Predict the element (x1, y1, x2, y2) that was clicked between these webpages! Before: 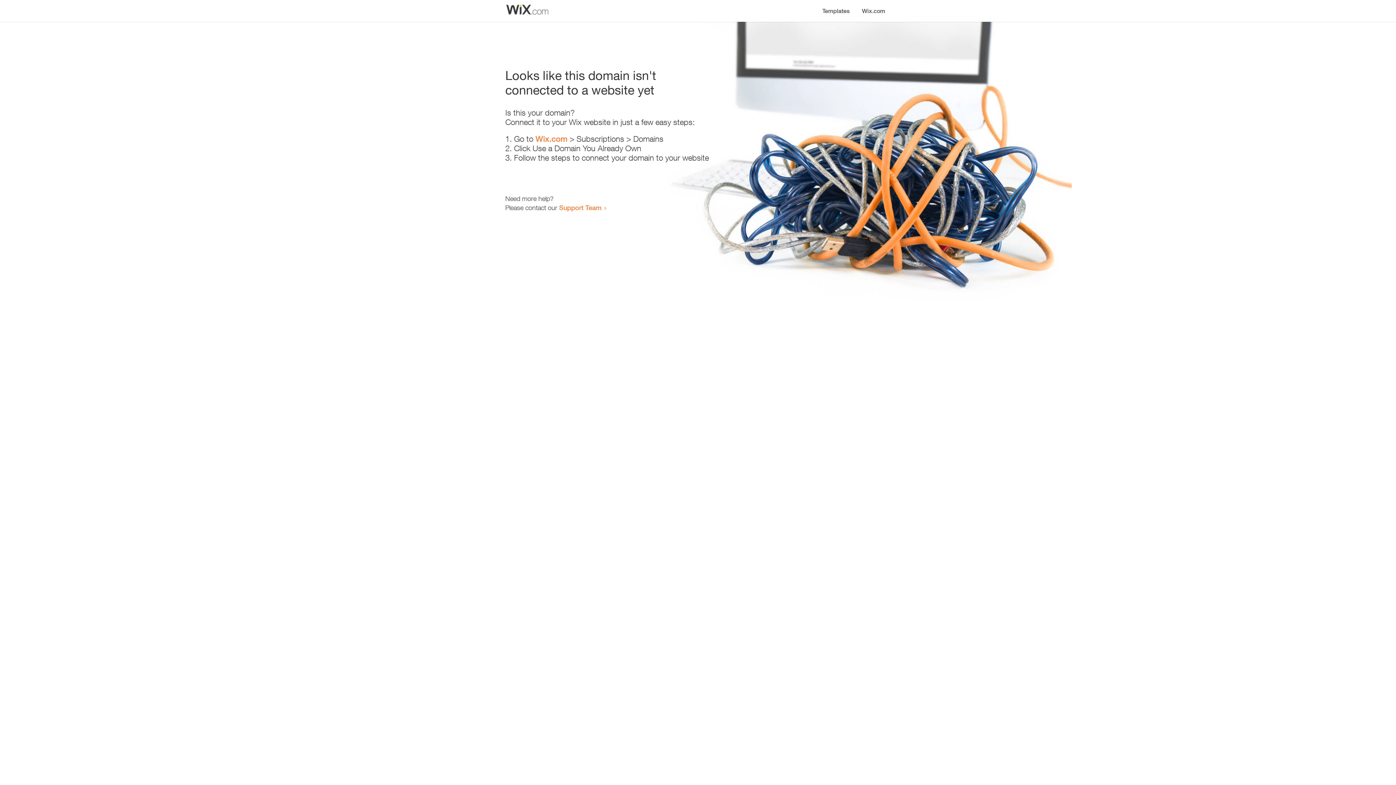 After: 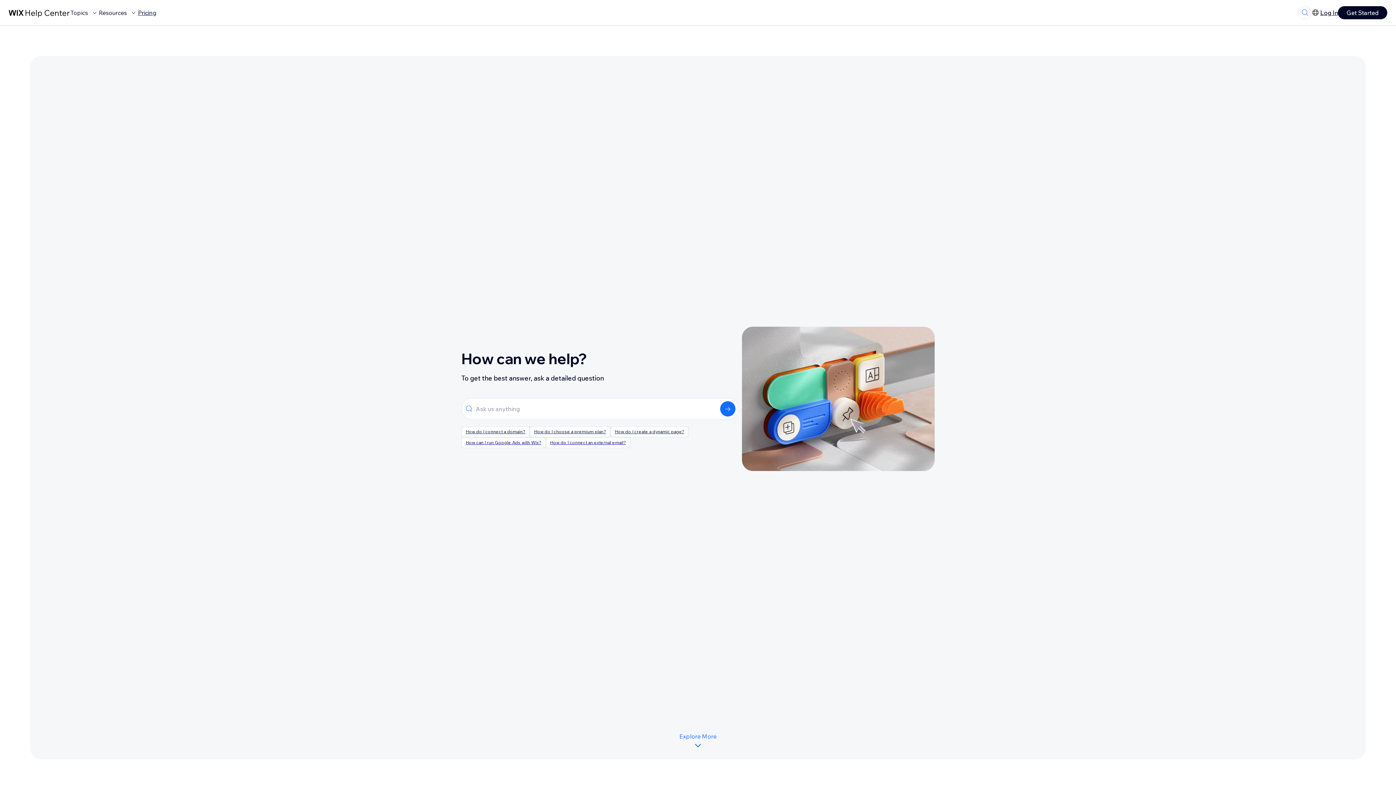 Action: label: Support Team bbox: (559, 203, 601, 211)